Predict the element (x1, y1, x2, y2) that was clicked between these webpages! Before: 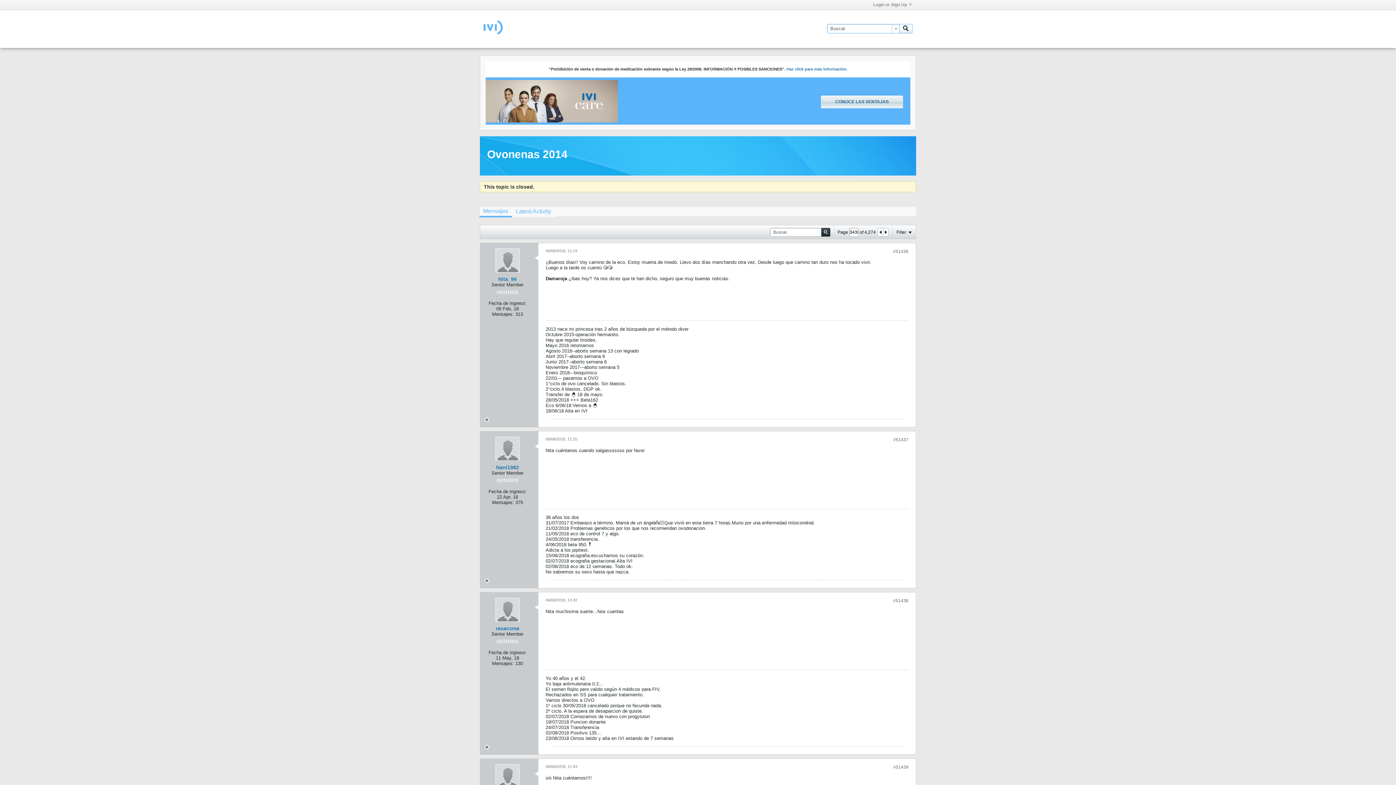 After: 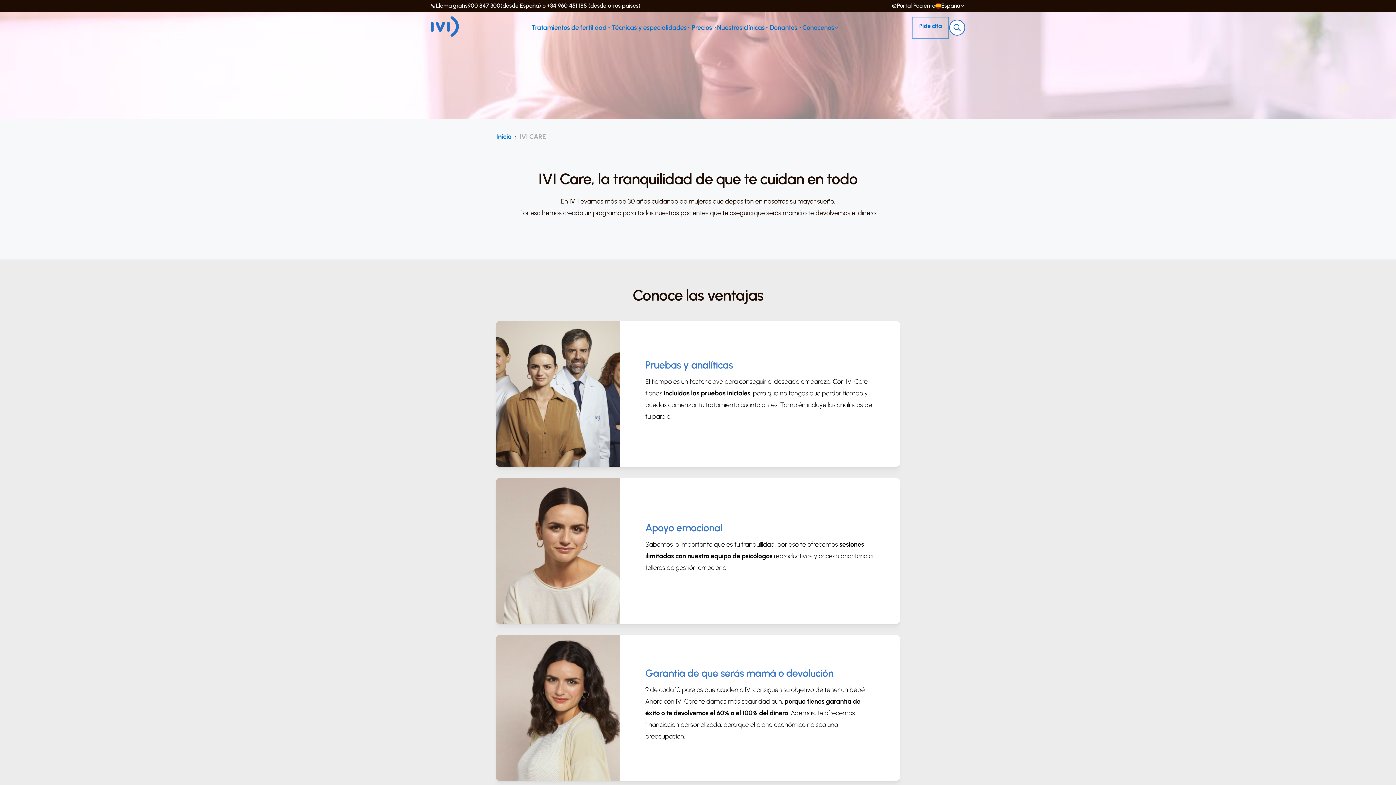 Action: bbox: (821, 95, 903, 108) label: CONOCE LAS VENTAJAS